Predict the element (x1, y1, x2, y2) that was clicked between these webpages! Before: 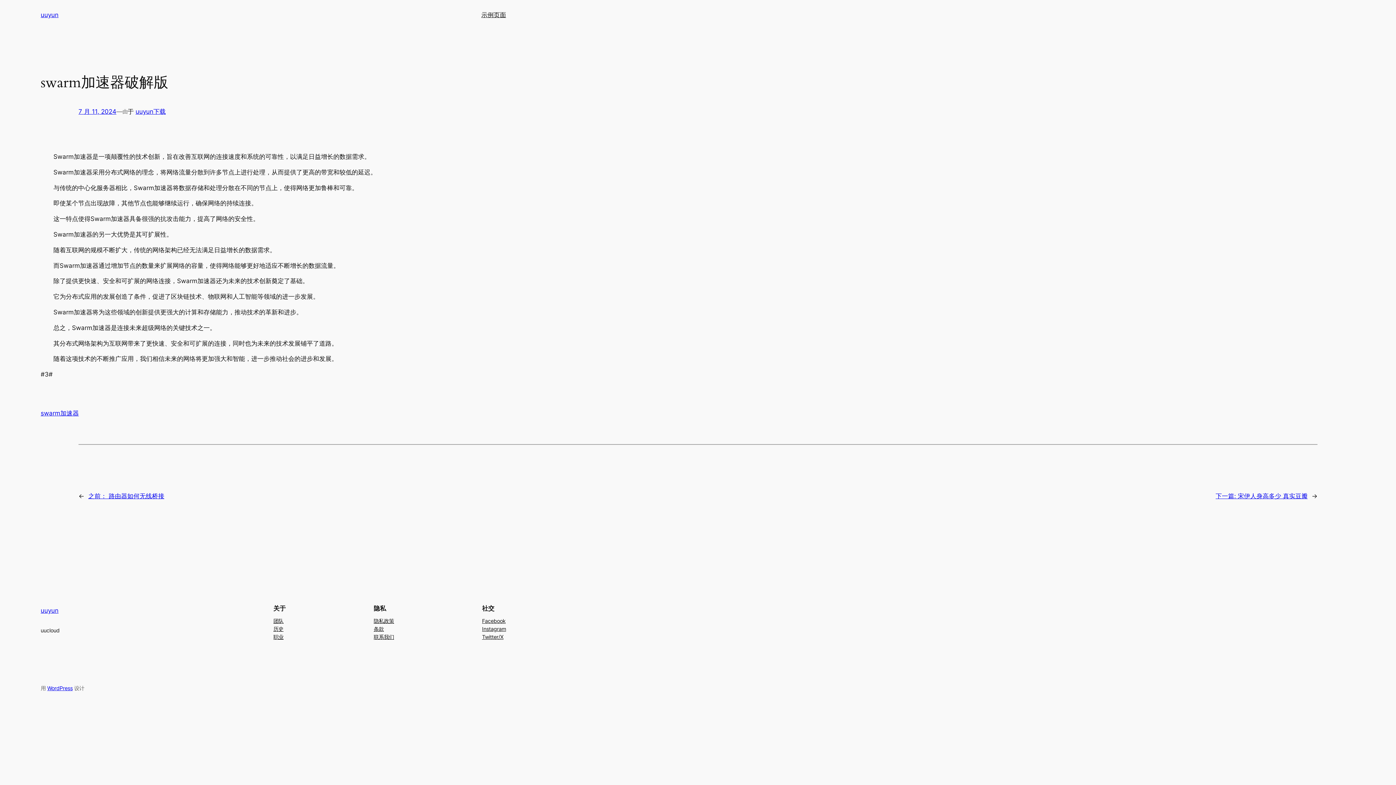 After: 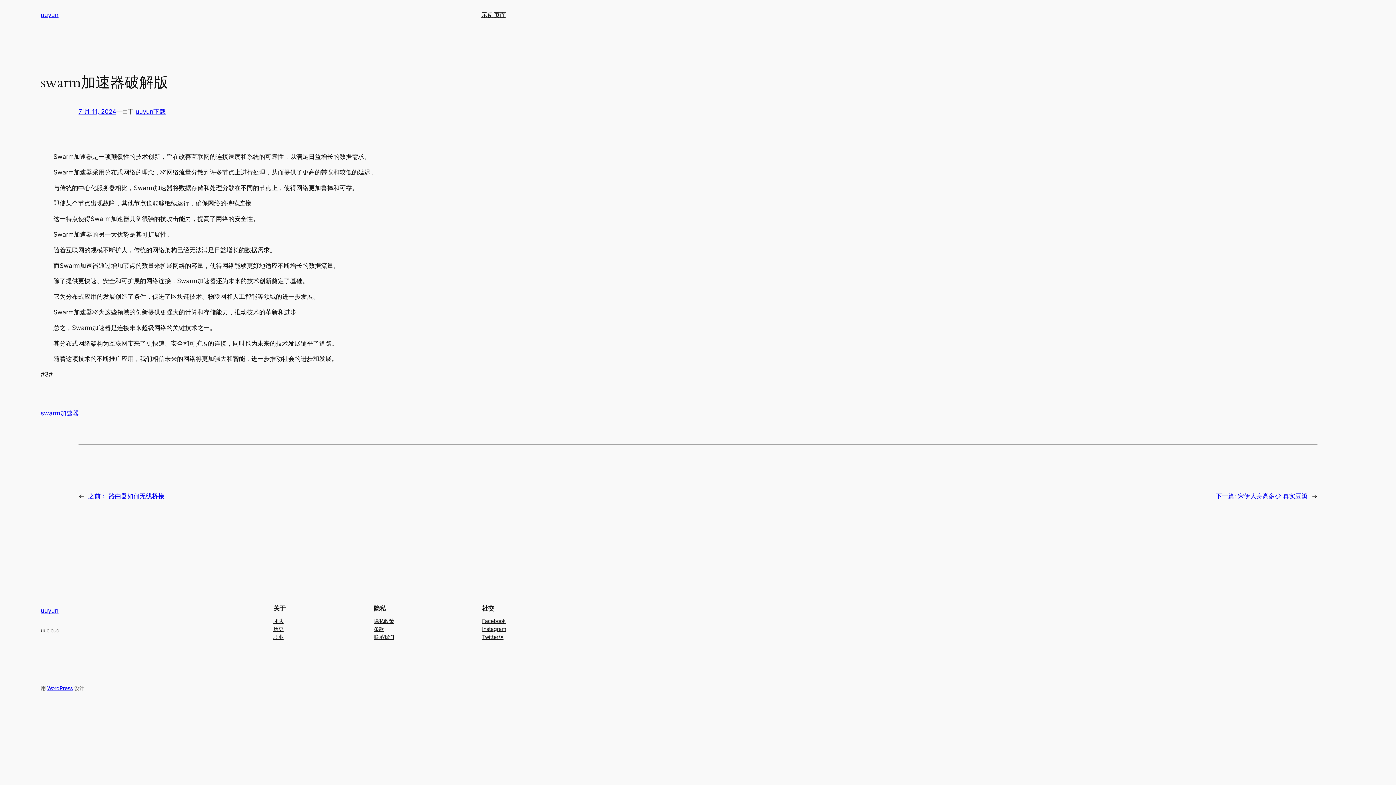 Action: label: 联系我们 bbox: (373, 633, 394, 641)